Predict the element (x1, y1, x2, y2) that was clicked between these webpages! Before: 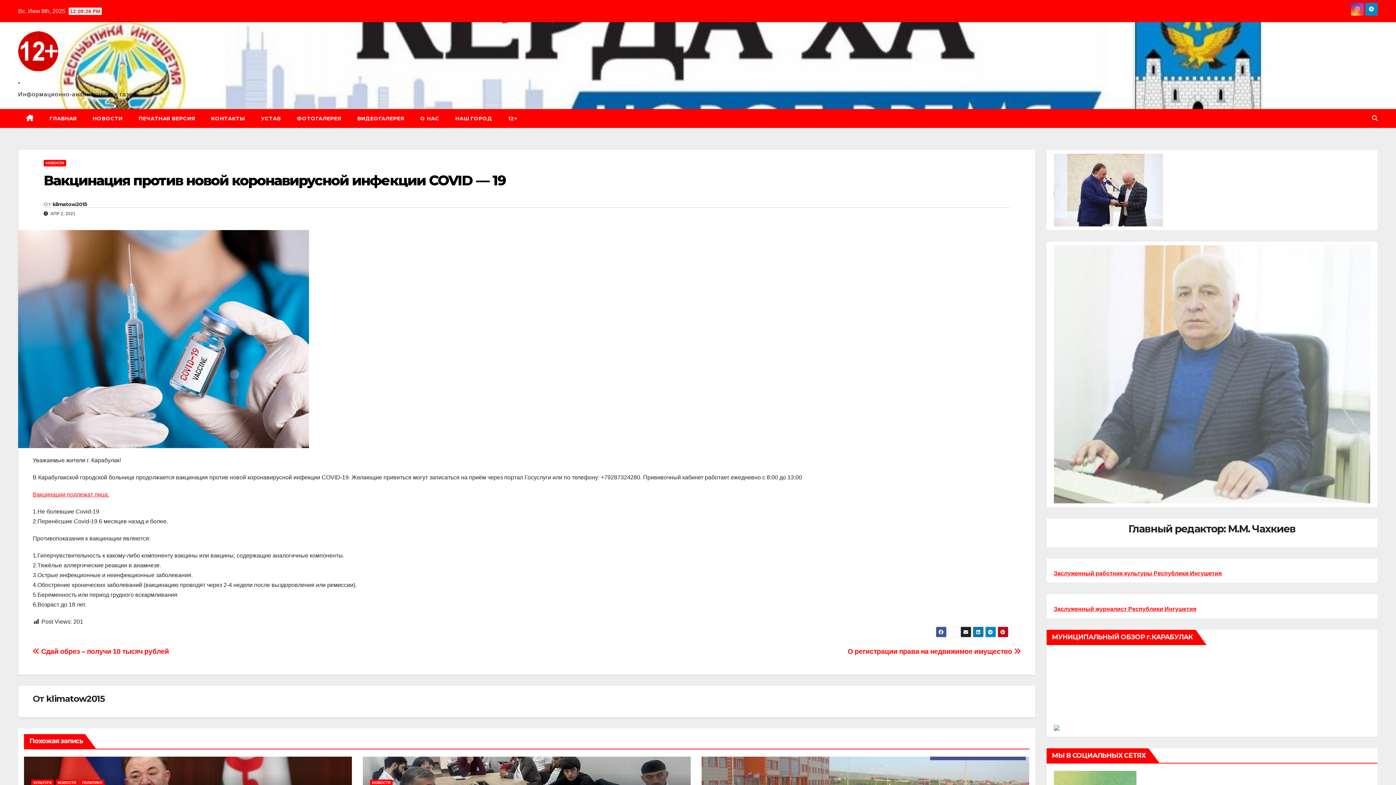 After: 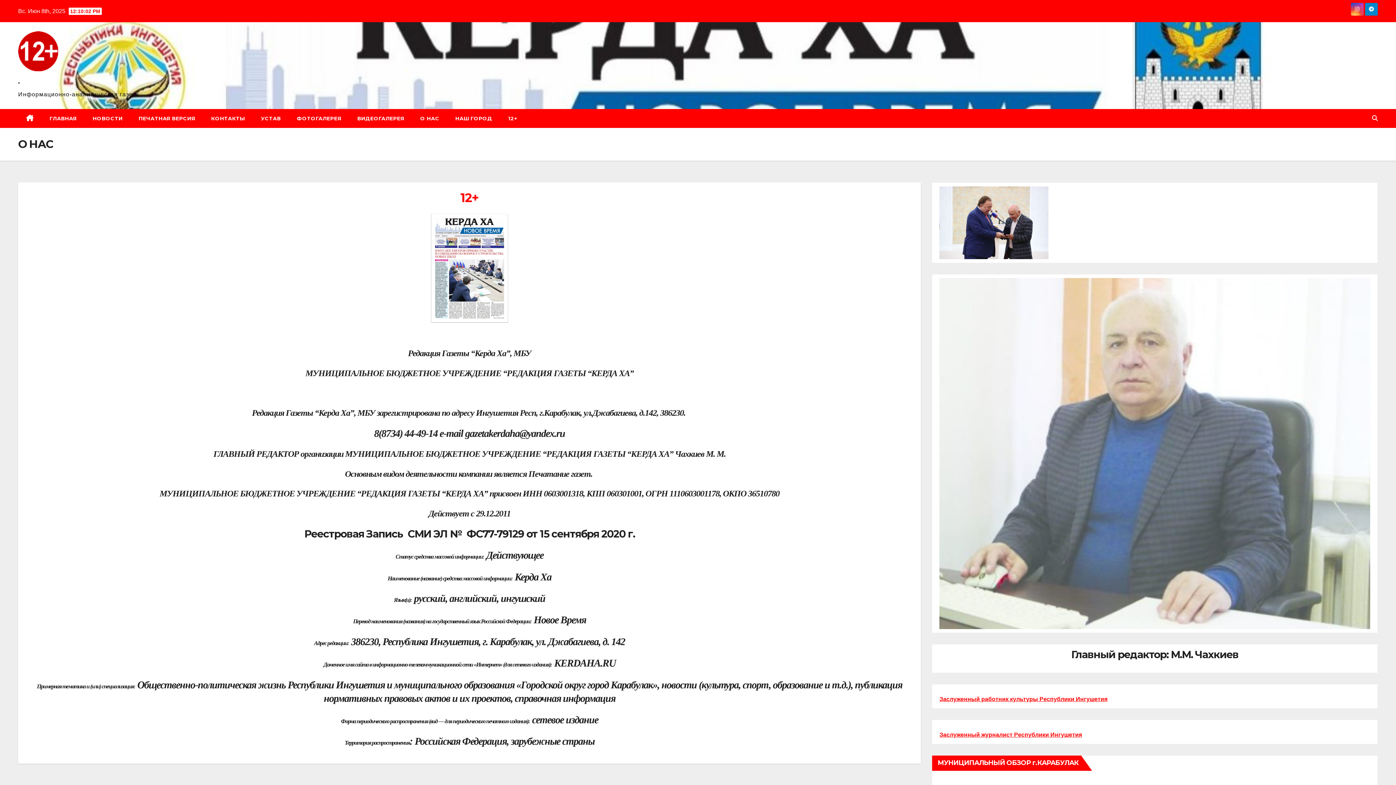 Action: label: О НАС bbox: (412, 109, 447, 128)